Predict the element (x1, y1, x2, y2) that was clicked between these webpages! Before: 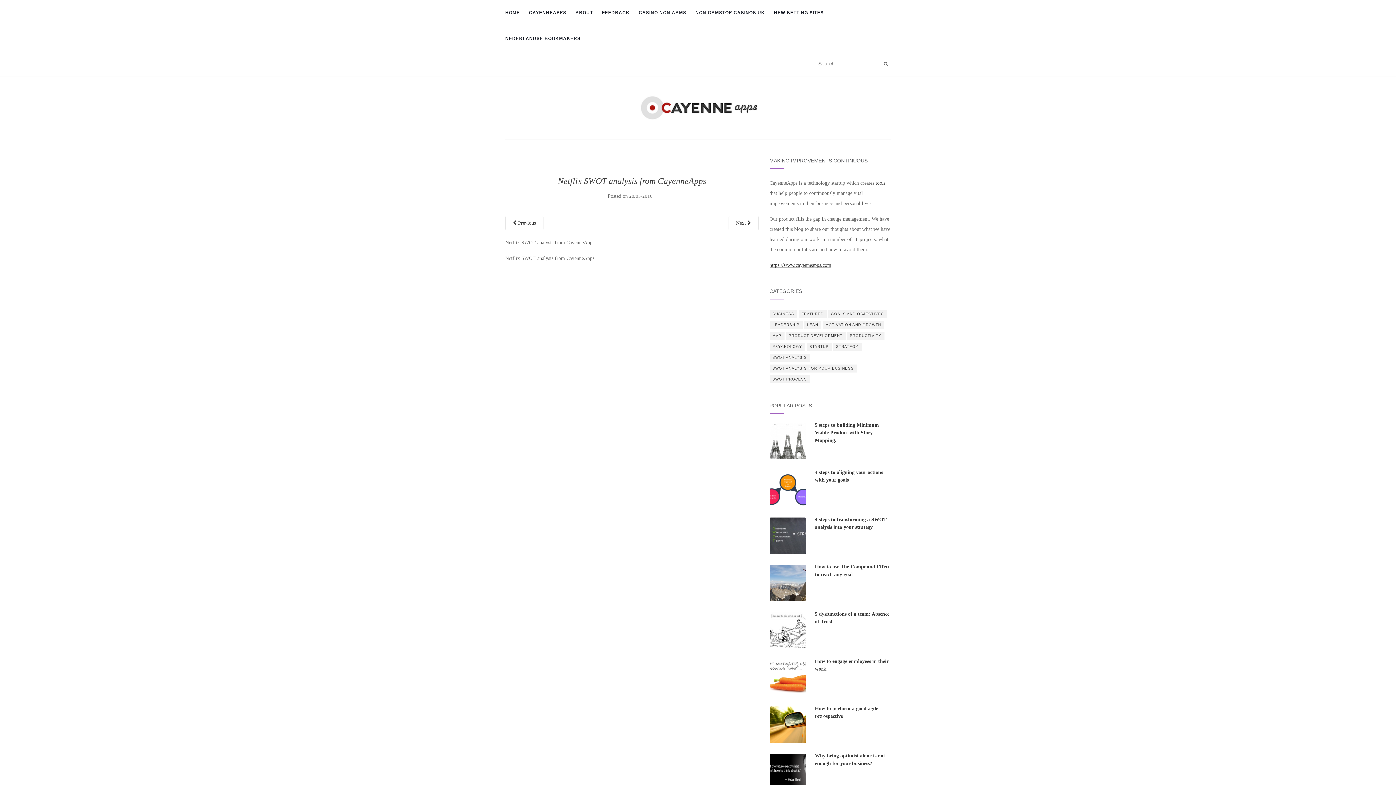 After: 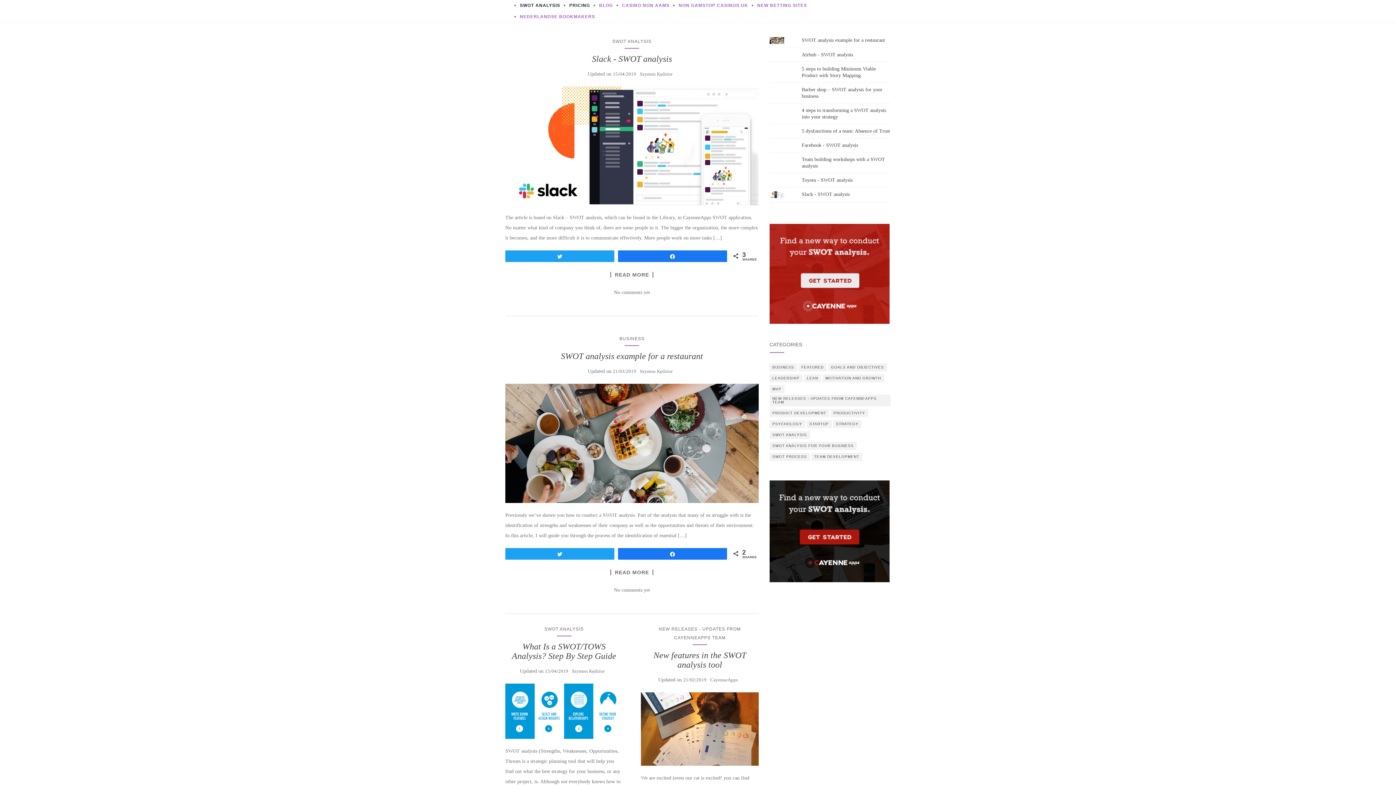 Action: bbox: (634, 94, 761, 123)